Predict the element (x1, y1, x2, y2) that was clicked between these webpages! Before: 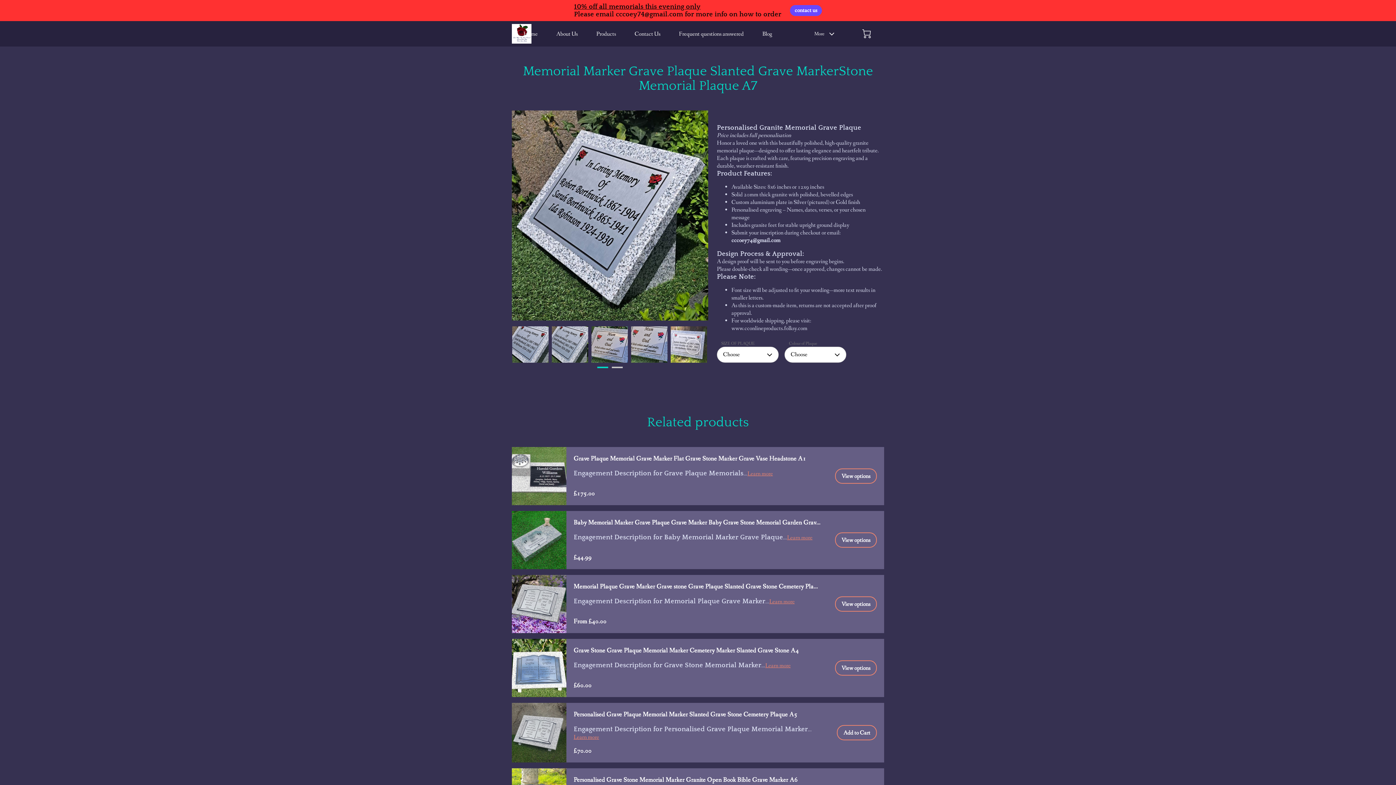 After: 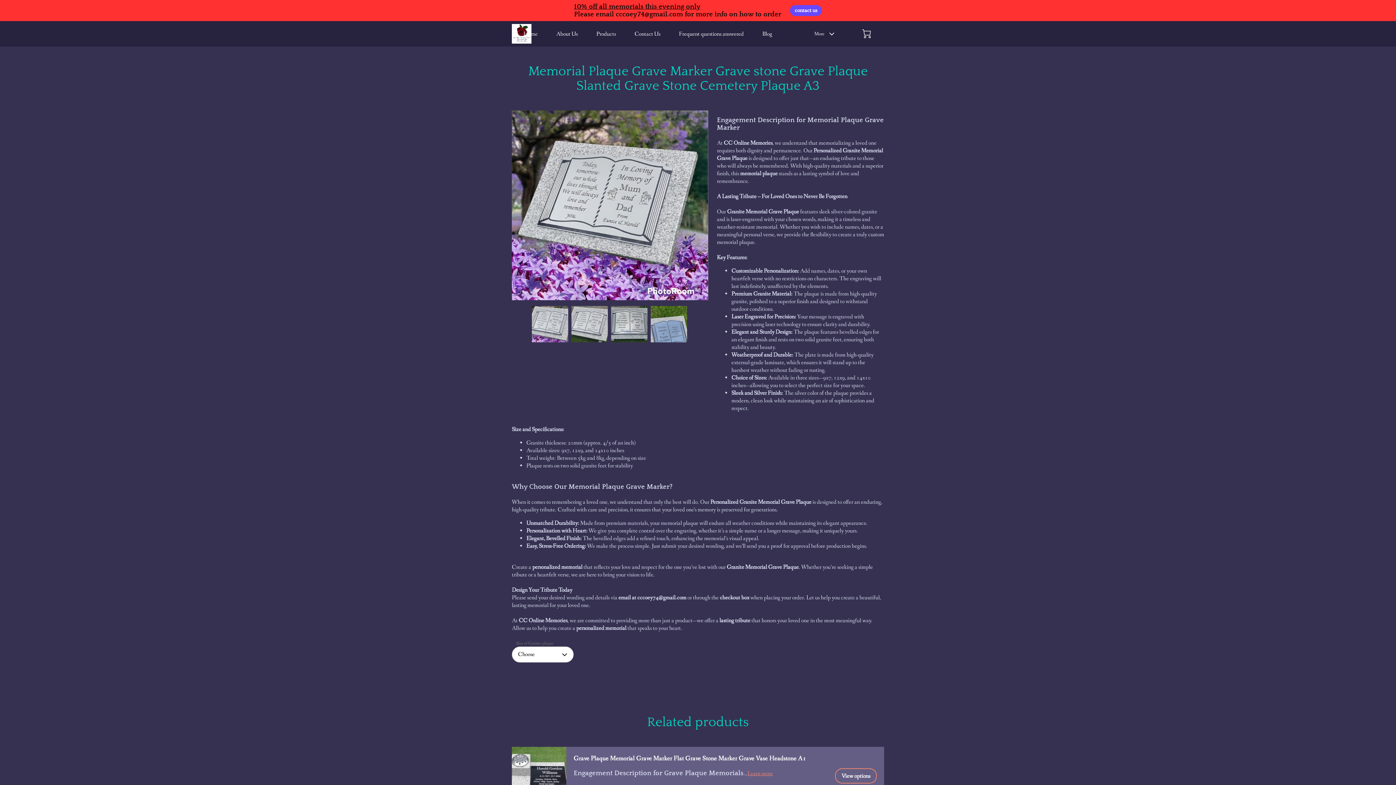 Action: bbox: (512, 575, 566, 633)